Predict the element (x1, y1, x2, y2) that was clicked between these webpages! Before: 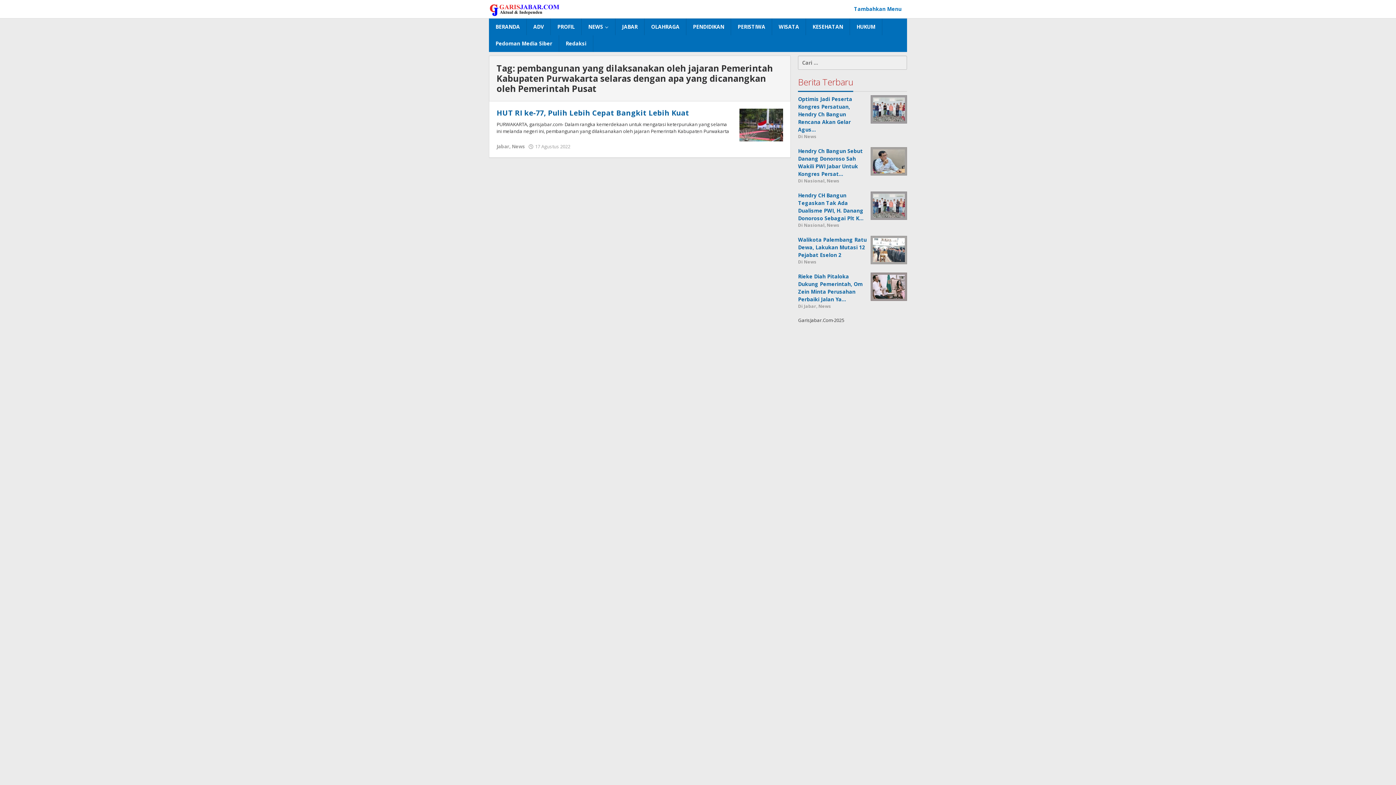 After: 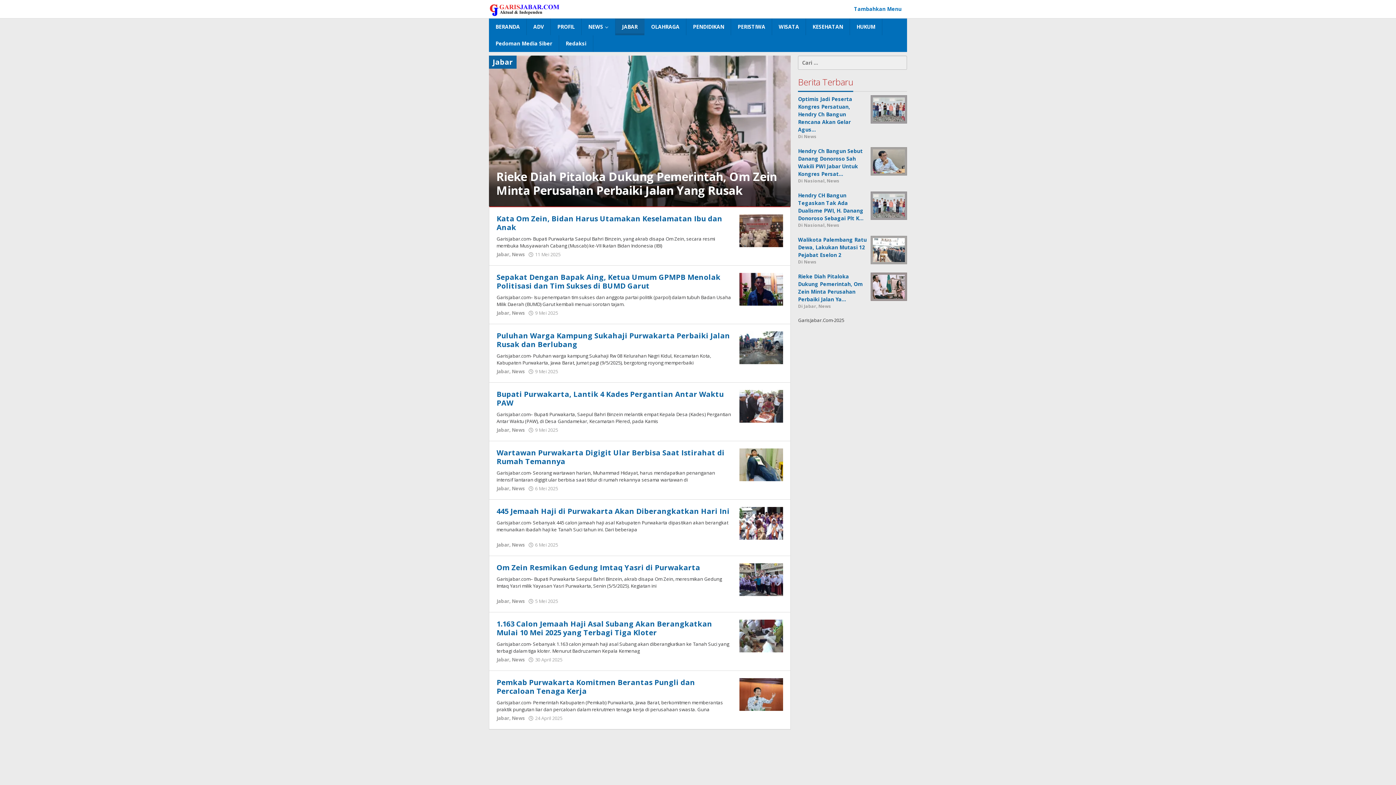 Action: label: Jabar bbox: (496, 143, 509, 149)